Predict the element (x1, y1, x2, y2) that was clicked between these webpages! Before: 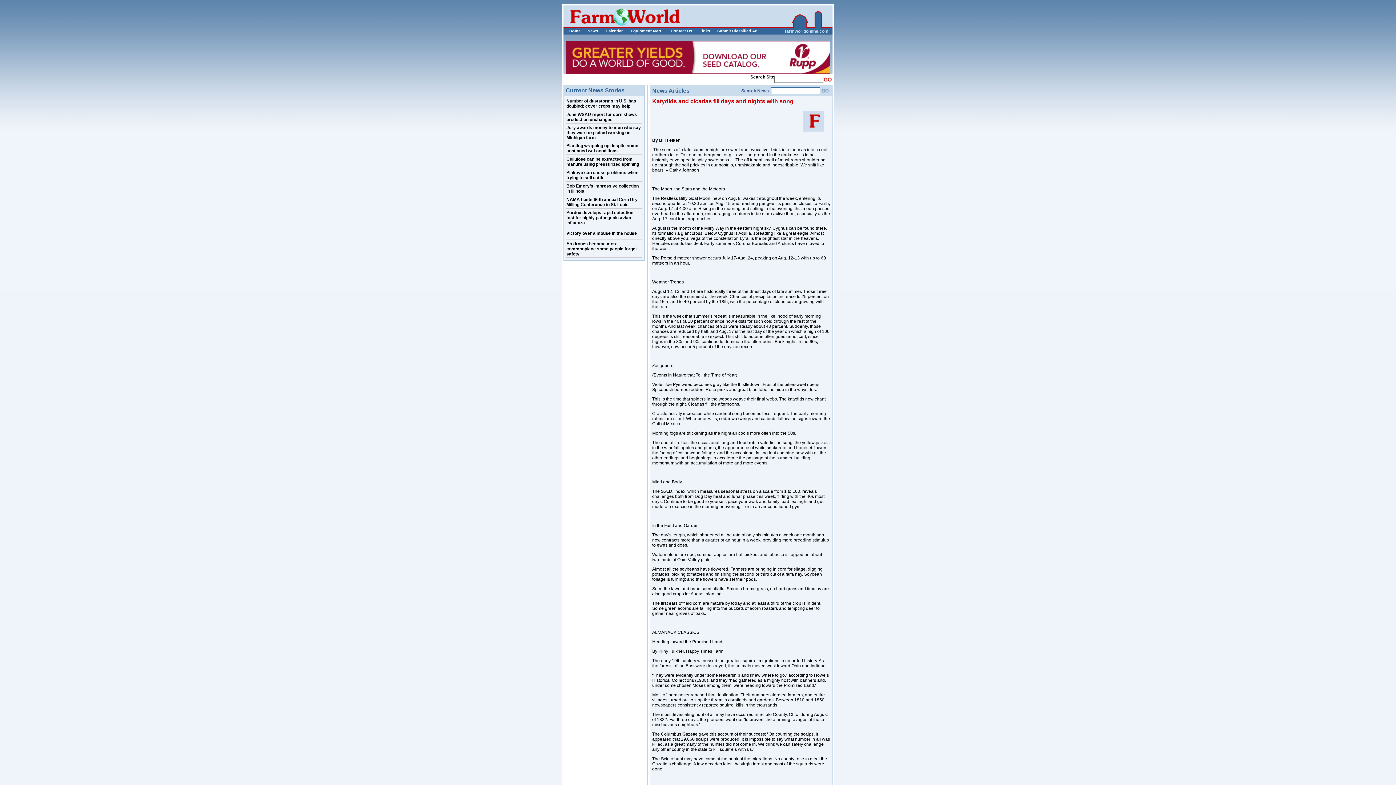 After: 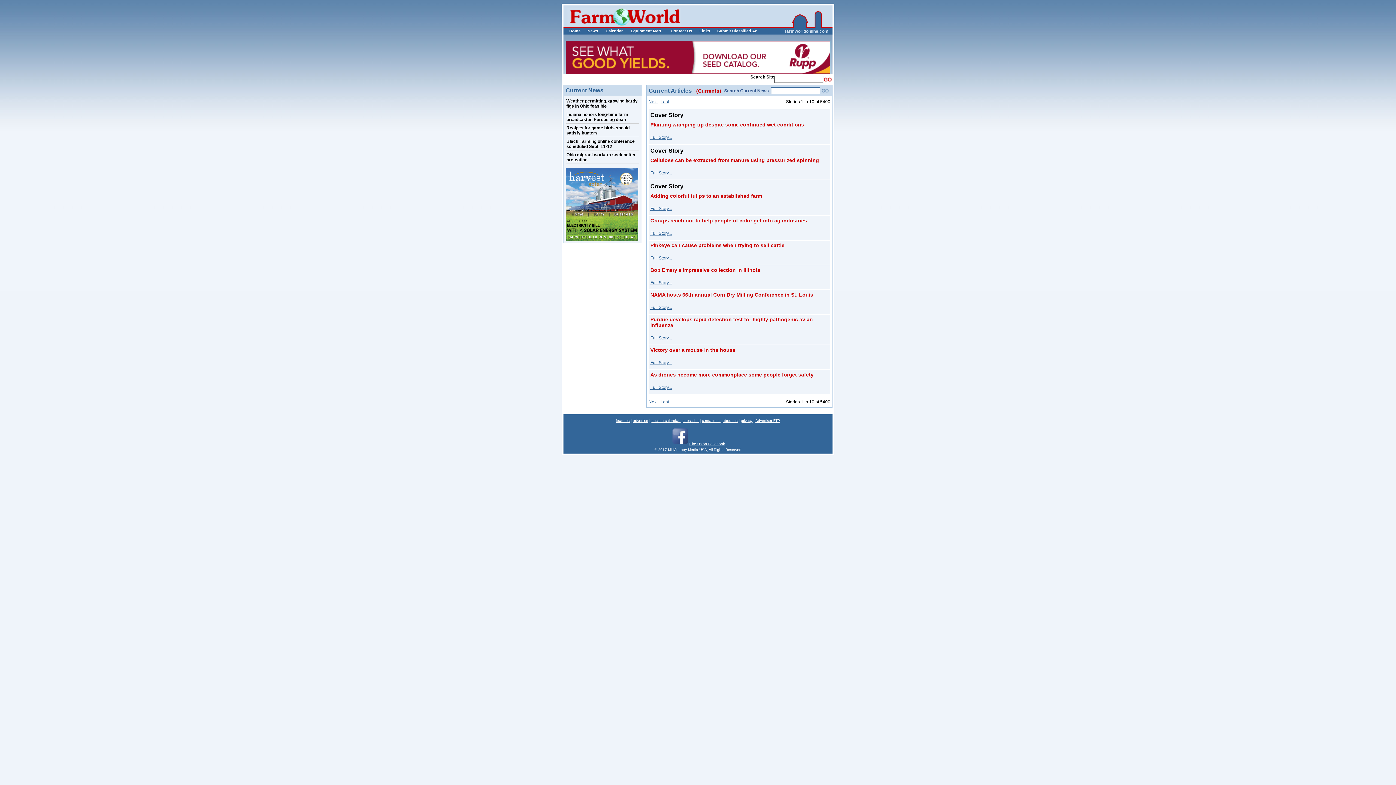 Action: label: News bbox: (583, 27, 601, 34)